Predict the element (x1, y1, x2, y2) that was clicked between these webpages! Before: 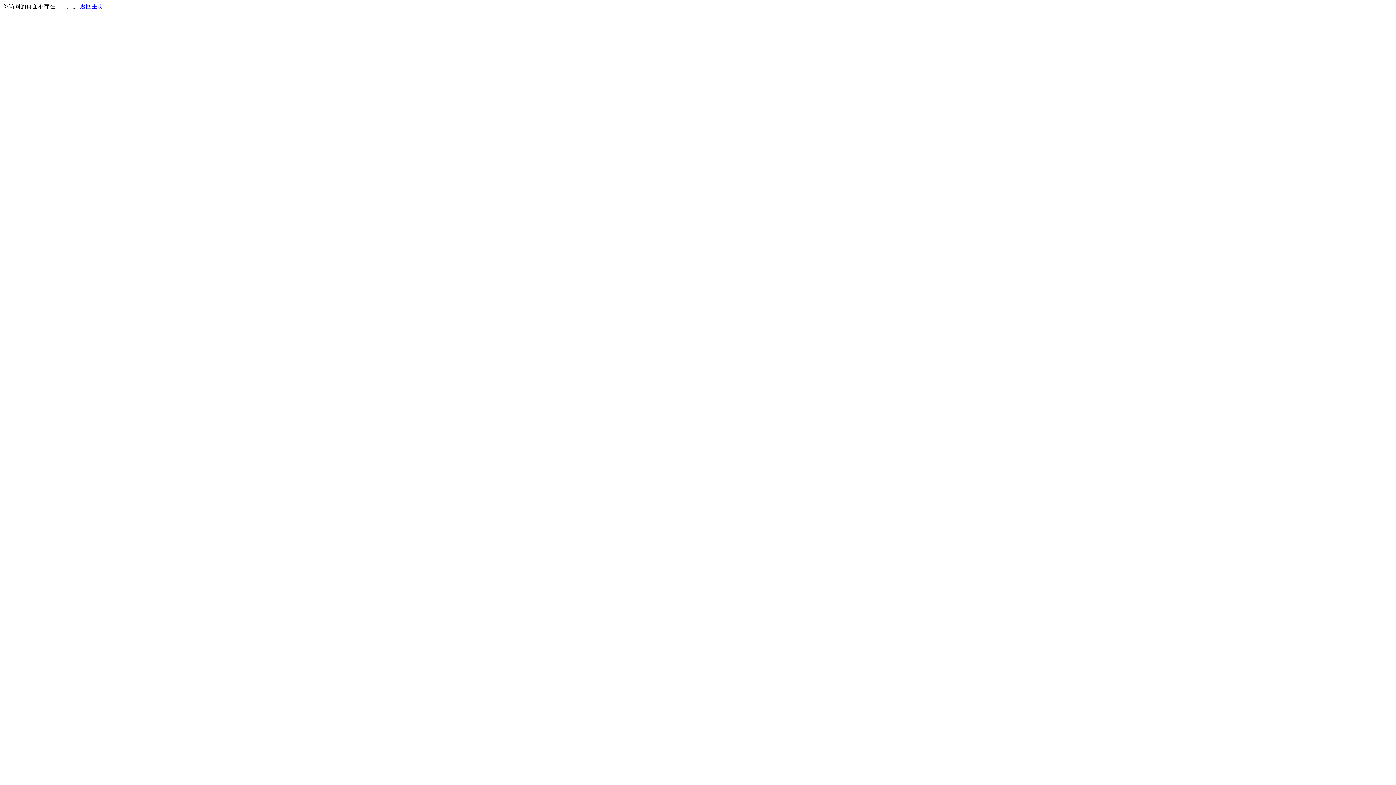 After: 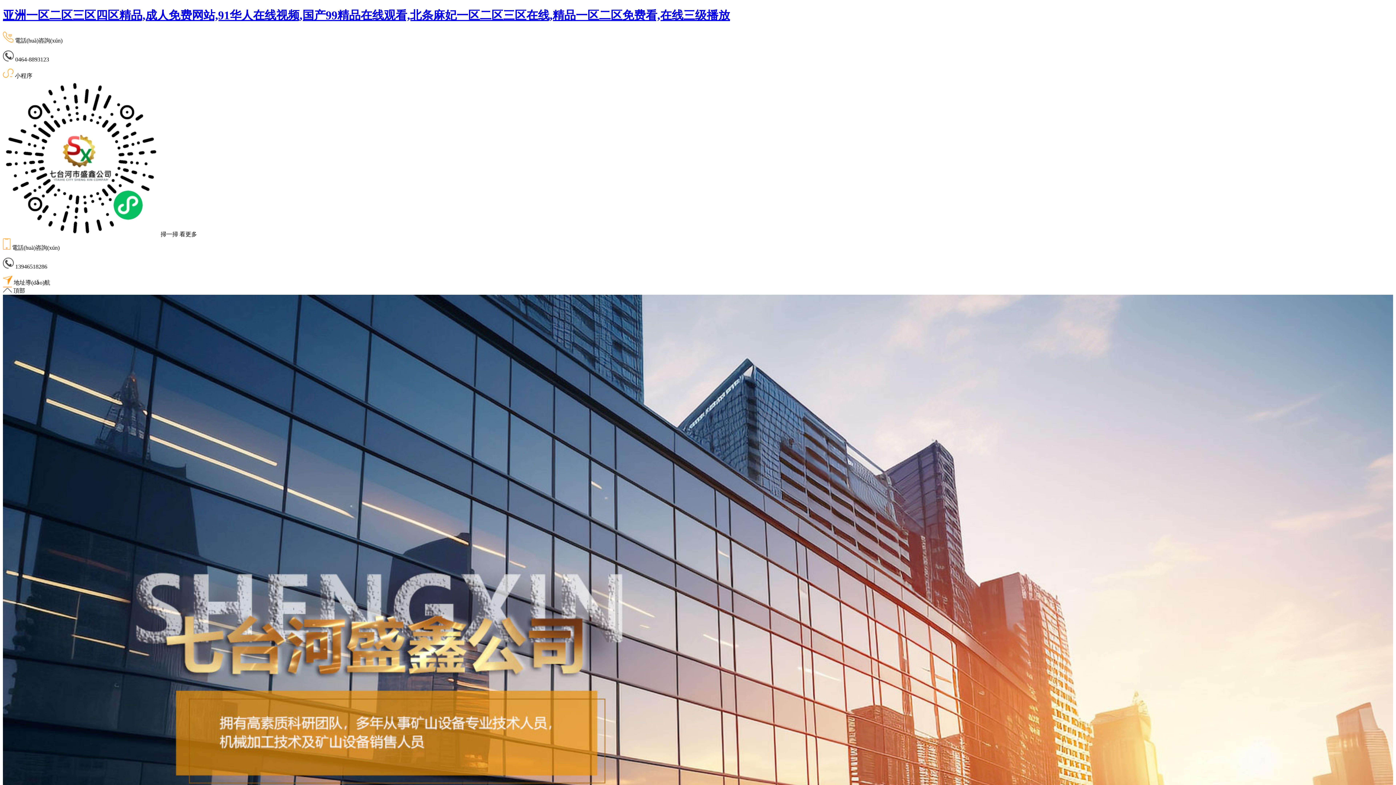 Action: label: 返回主页 bbox: (80, 3, 103, 9)